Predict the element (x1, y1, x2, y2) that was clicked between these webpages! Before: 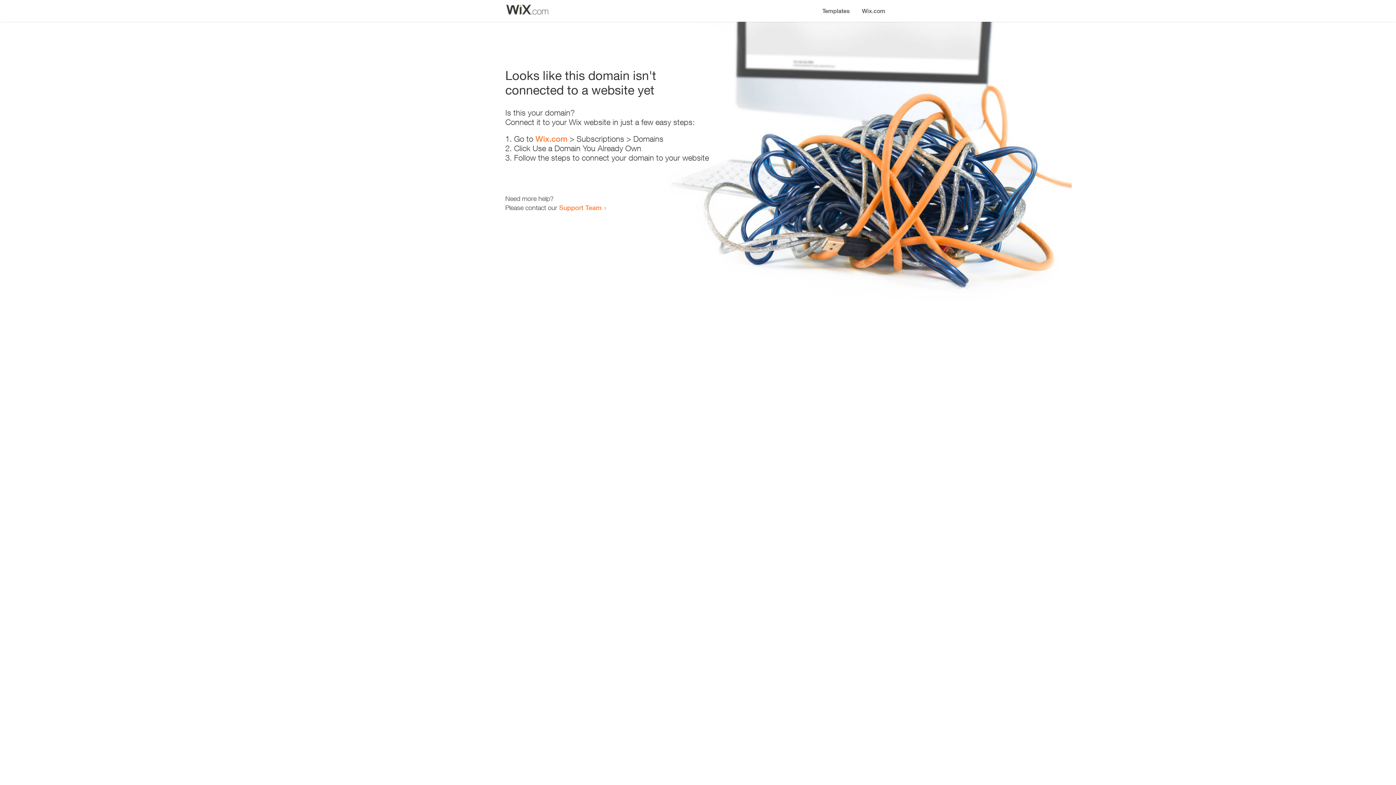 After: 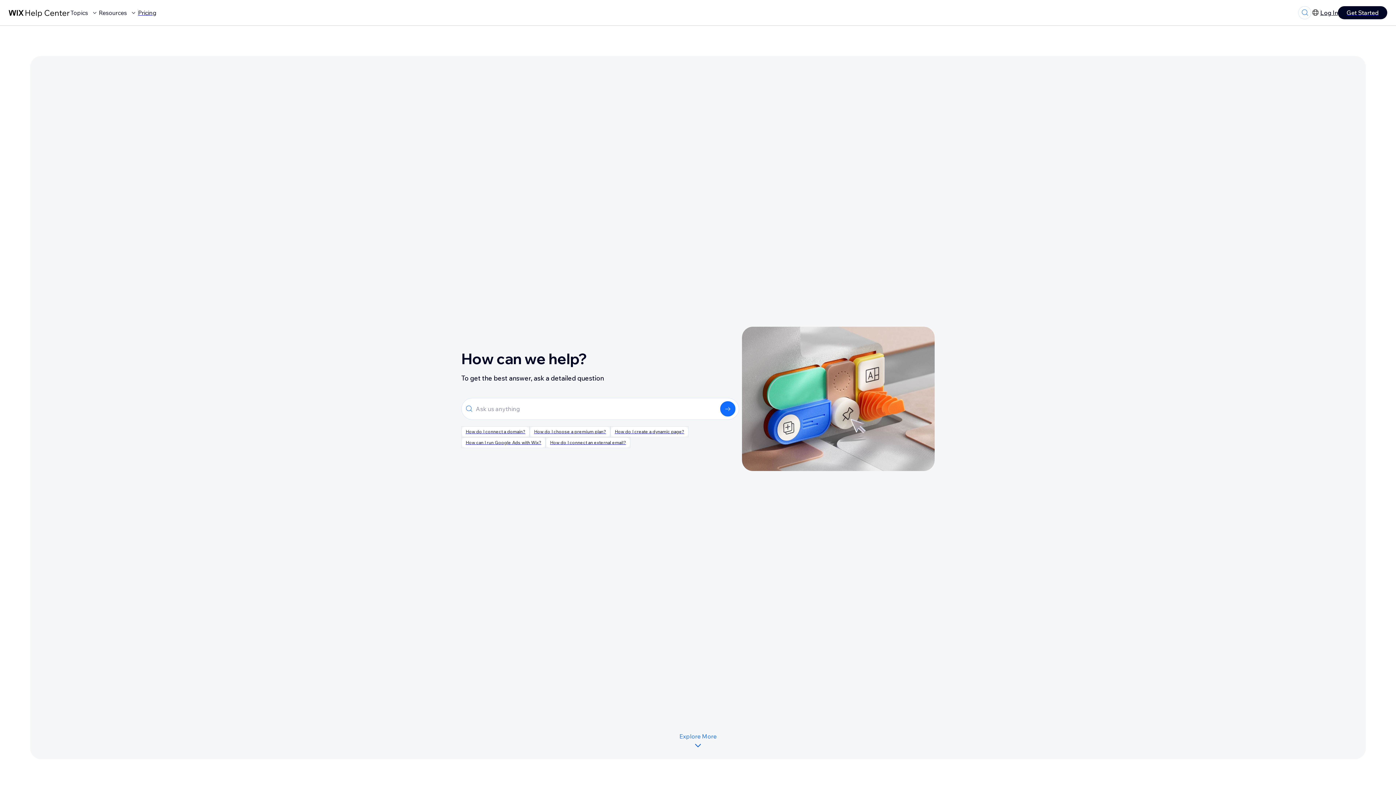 Action: label: Support Team bbox: (559, 203, 601, 211)